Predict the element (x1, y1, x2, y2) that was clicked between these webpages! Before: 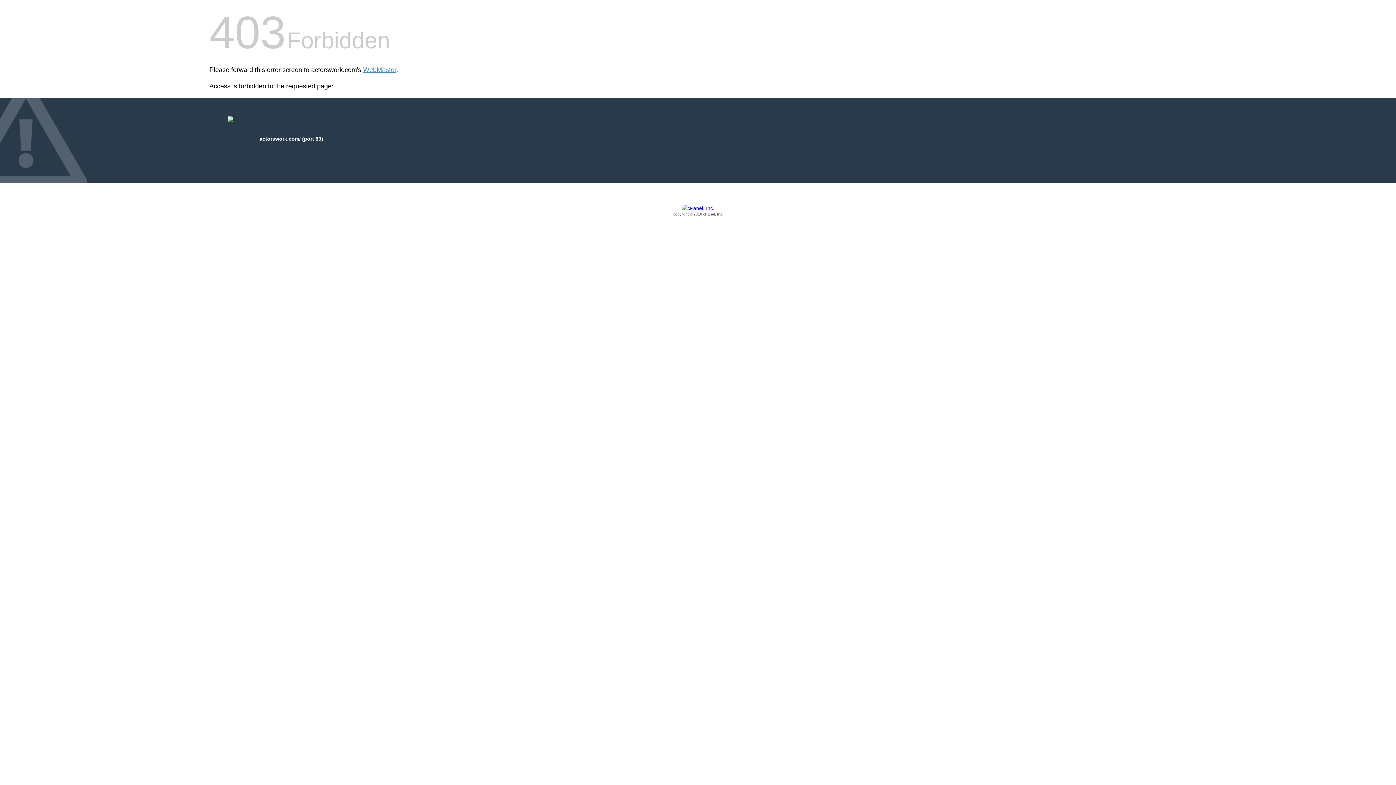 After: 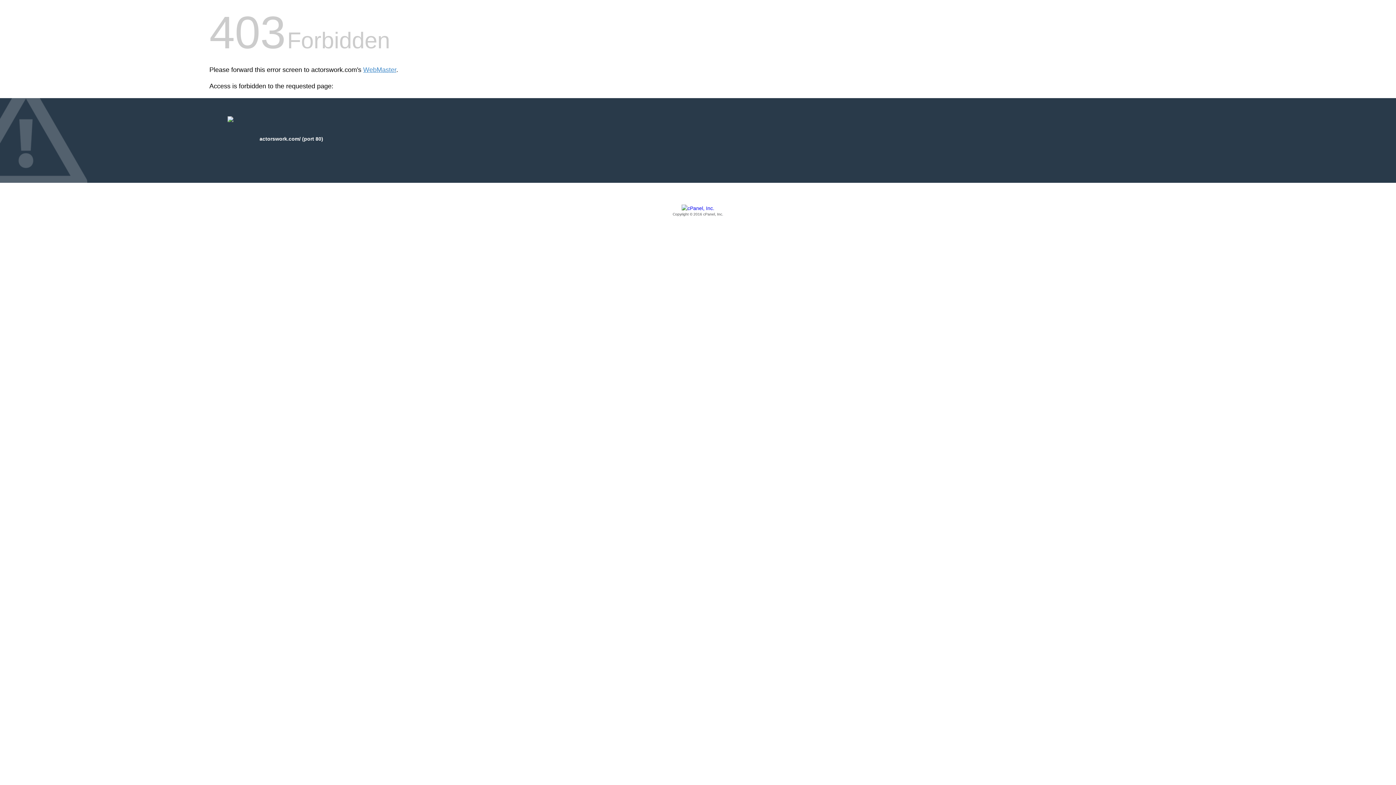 Action: label: Copyright © 2016 cPanel, Inc. bbox: (209, 205, 1186, 217)